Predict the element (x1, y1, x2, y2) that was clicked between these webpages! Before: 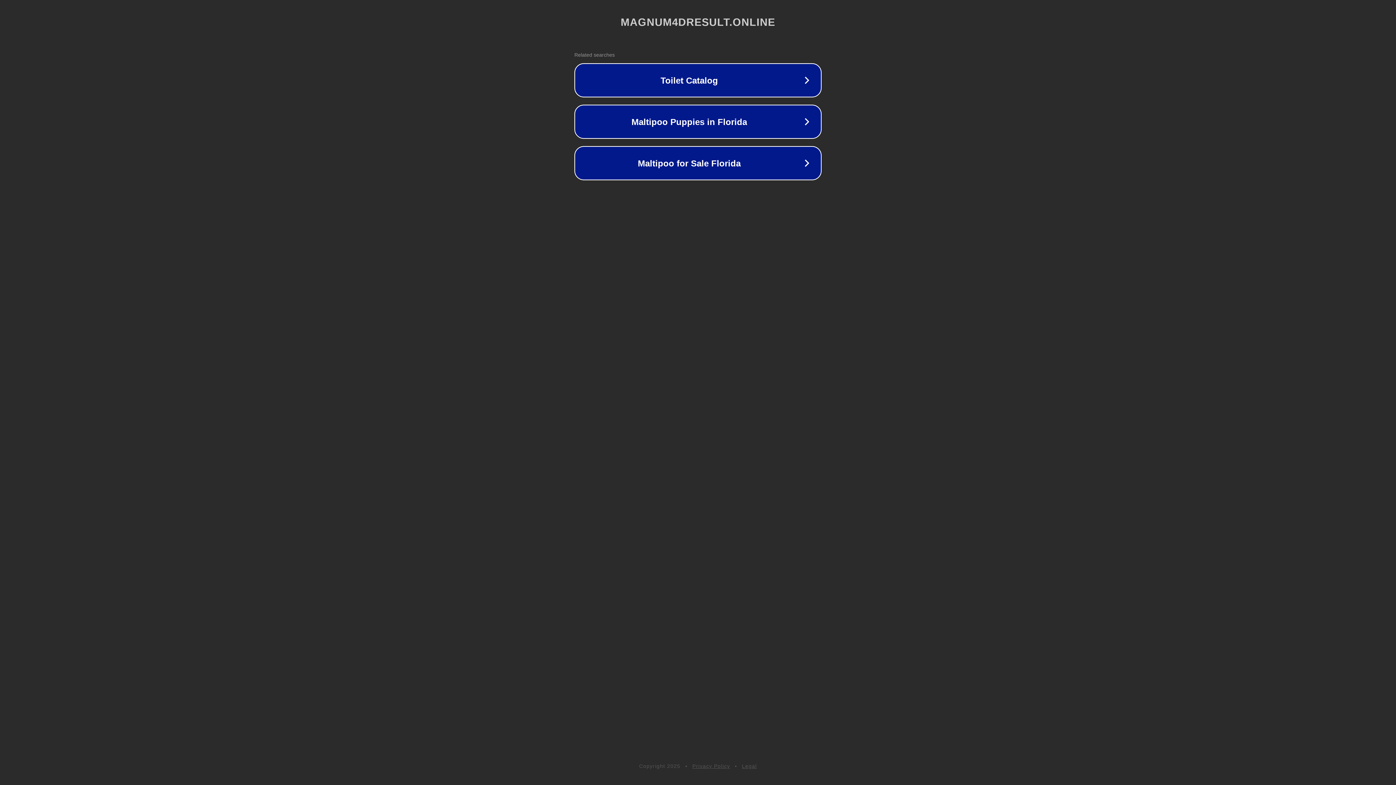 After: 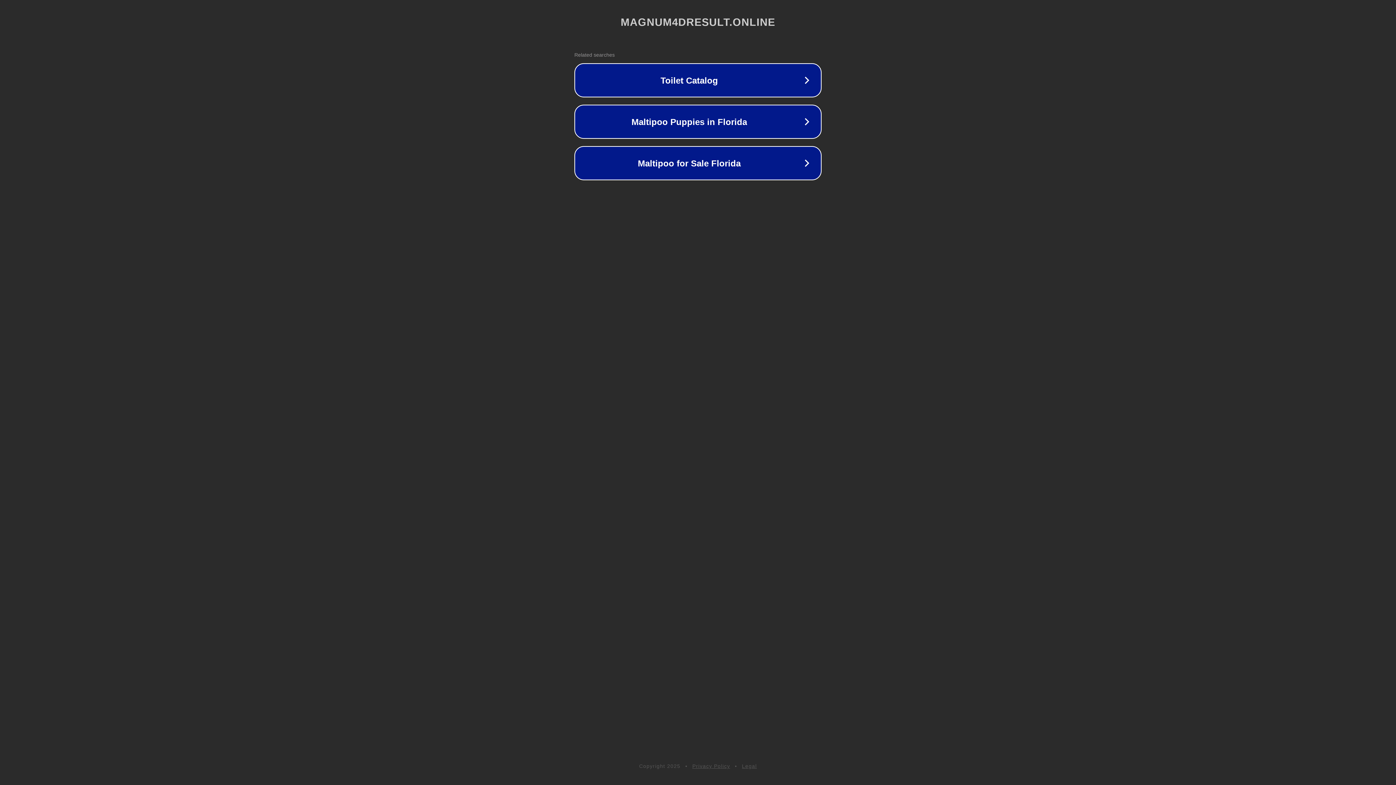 Action: label: Privacy Policy bbox: (692, 763, 730, 769)